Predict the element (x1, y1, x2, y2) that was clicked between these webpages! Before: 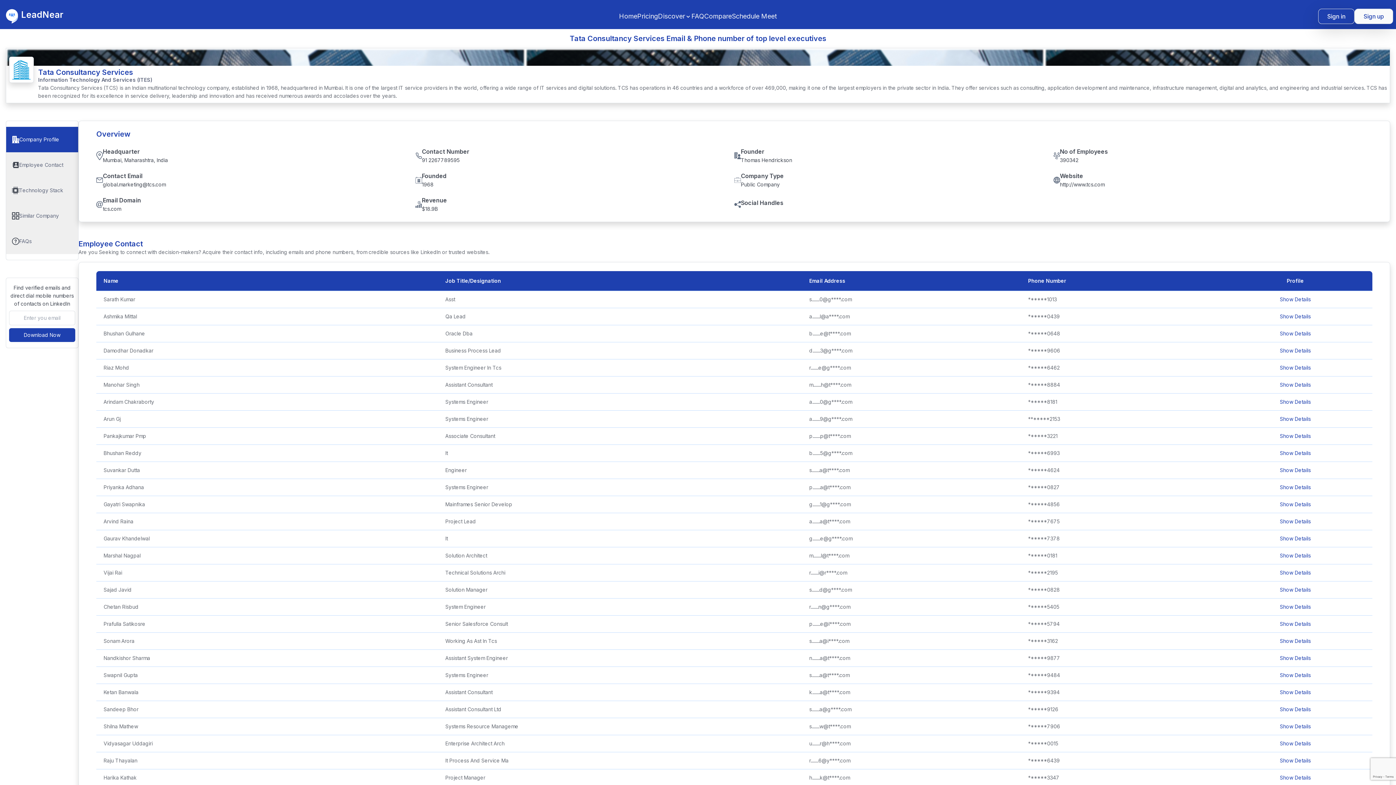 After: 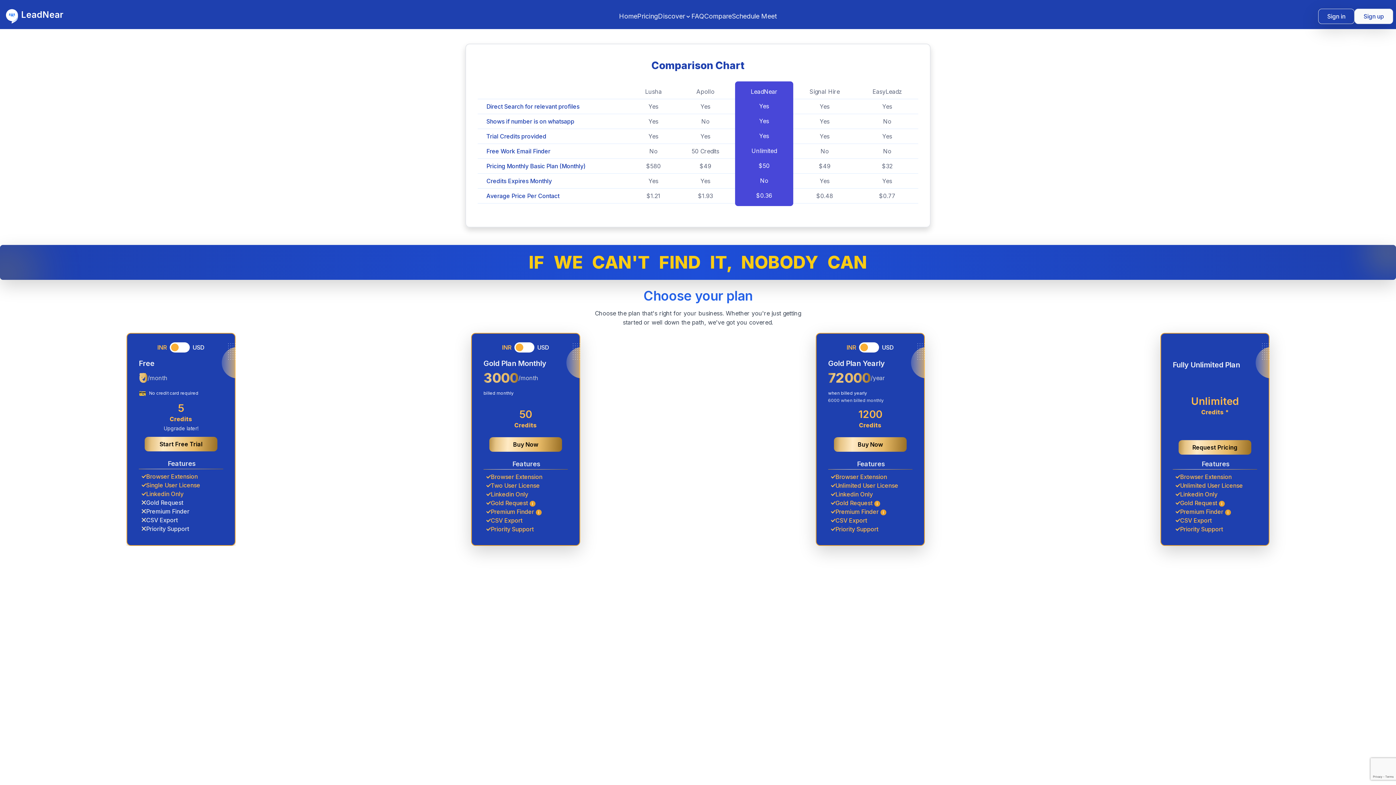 Action: label: Compare bbox: (704, 11, 732, 21)